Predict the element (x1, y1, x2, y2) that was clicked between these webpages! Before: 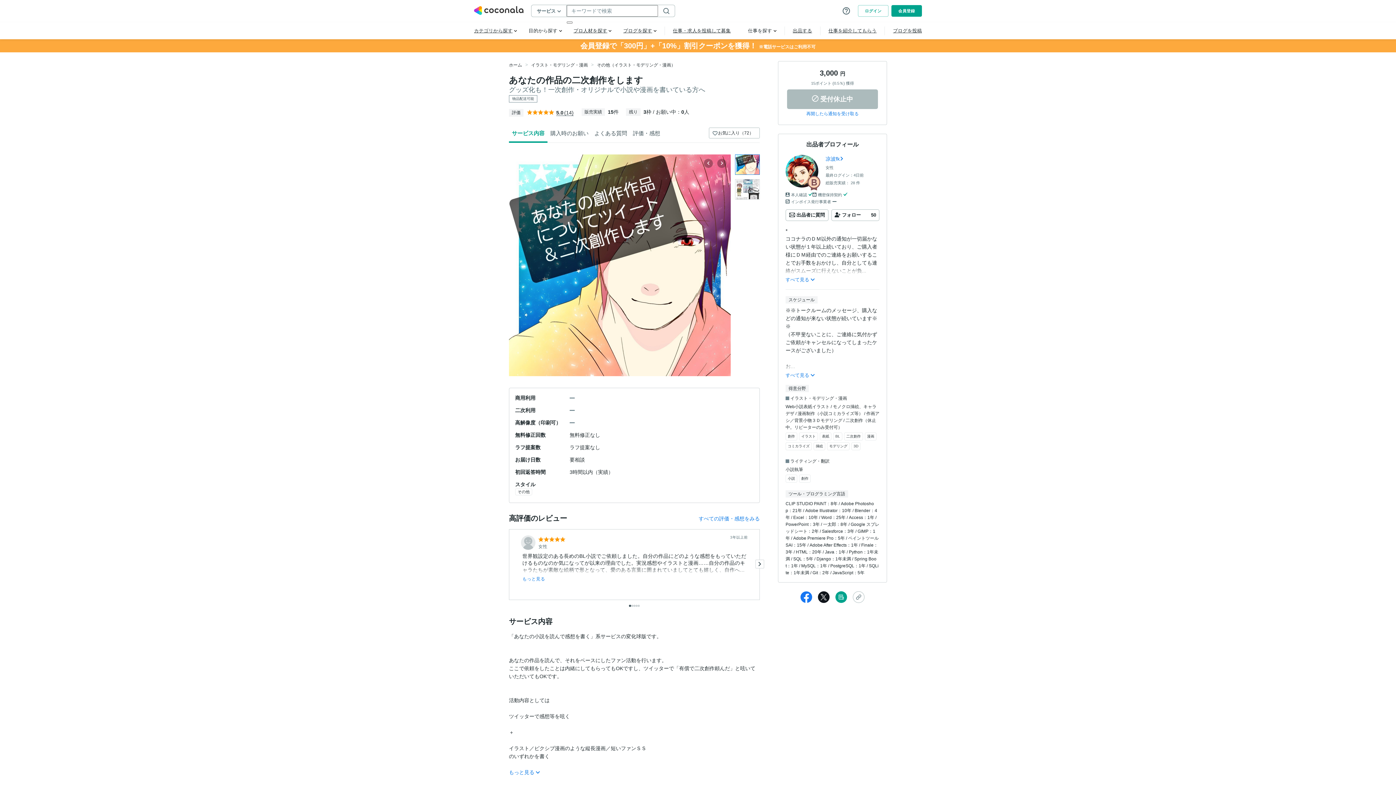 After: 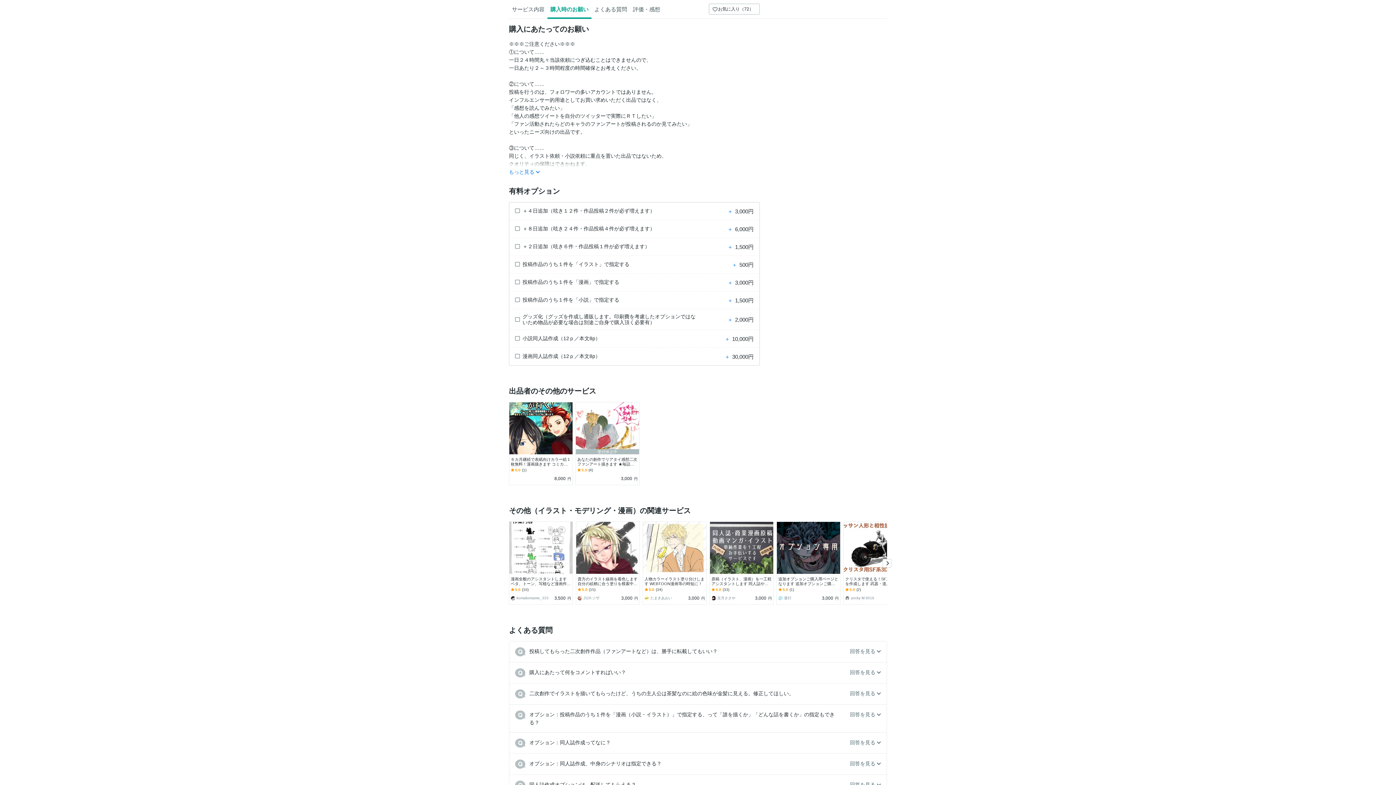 Action: bbox: (547, 125, 591, 142) label: 購入時のお願い